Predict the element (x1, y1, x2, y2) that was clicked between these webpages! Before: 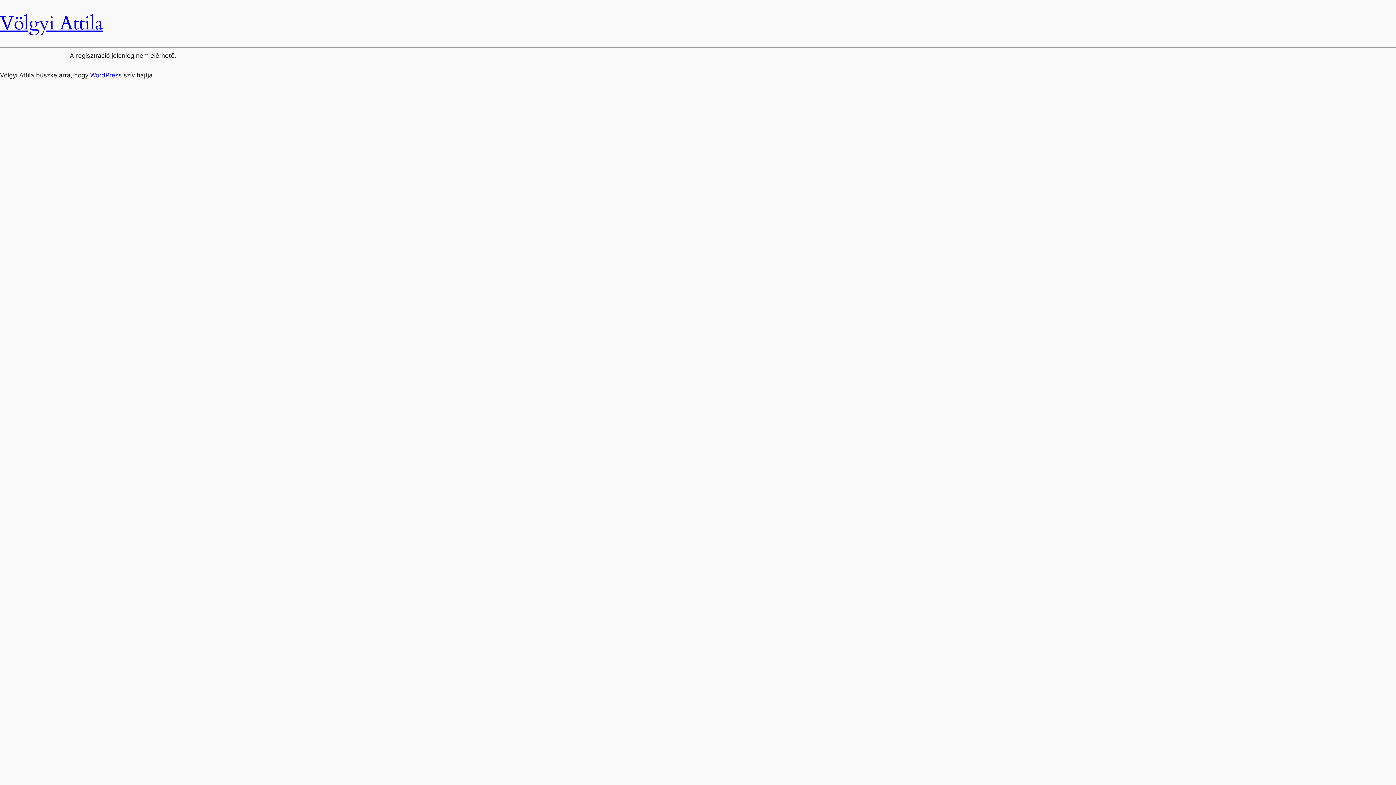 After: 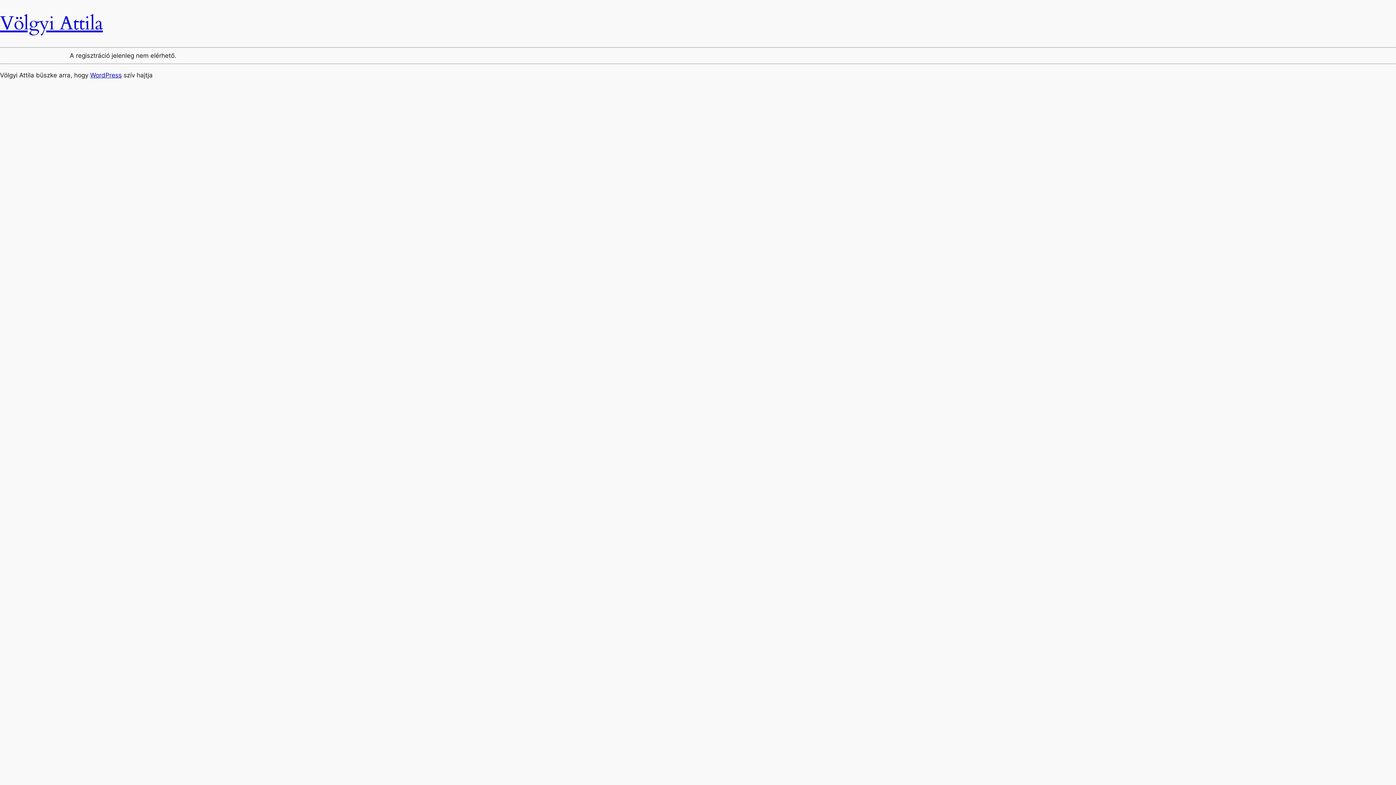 Action: label: Völgyi Attila bbox: (0, 10, 102, 36)